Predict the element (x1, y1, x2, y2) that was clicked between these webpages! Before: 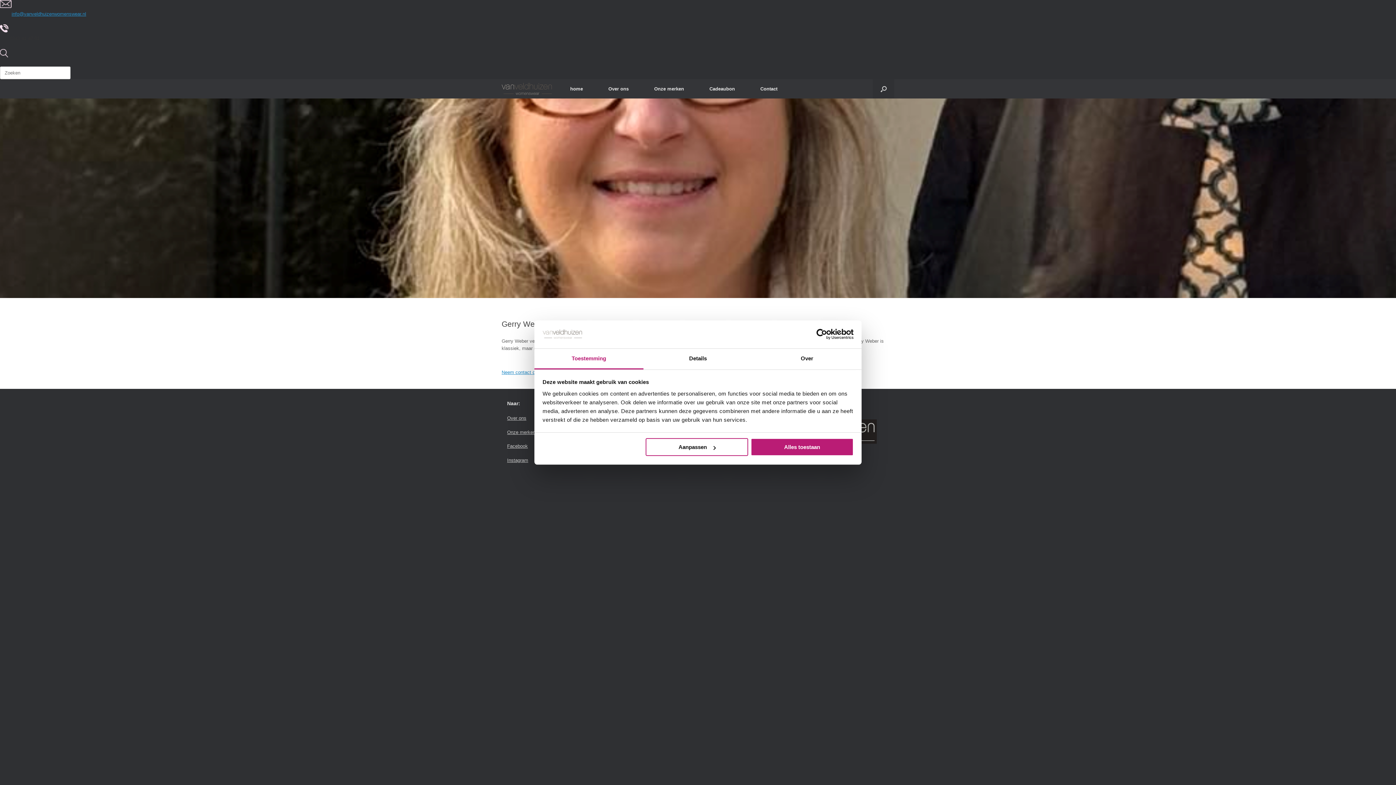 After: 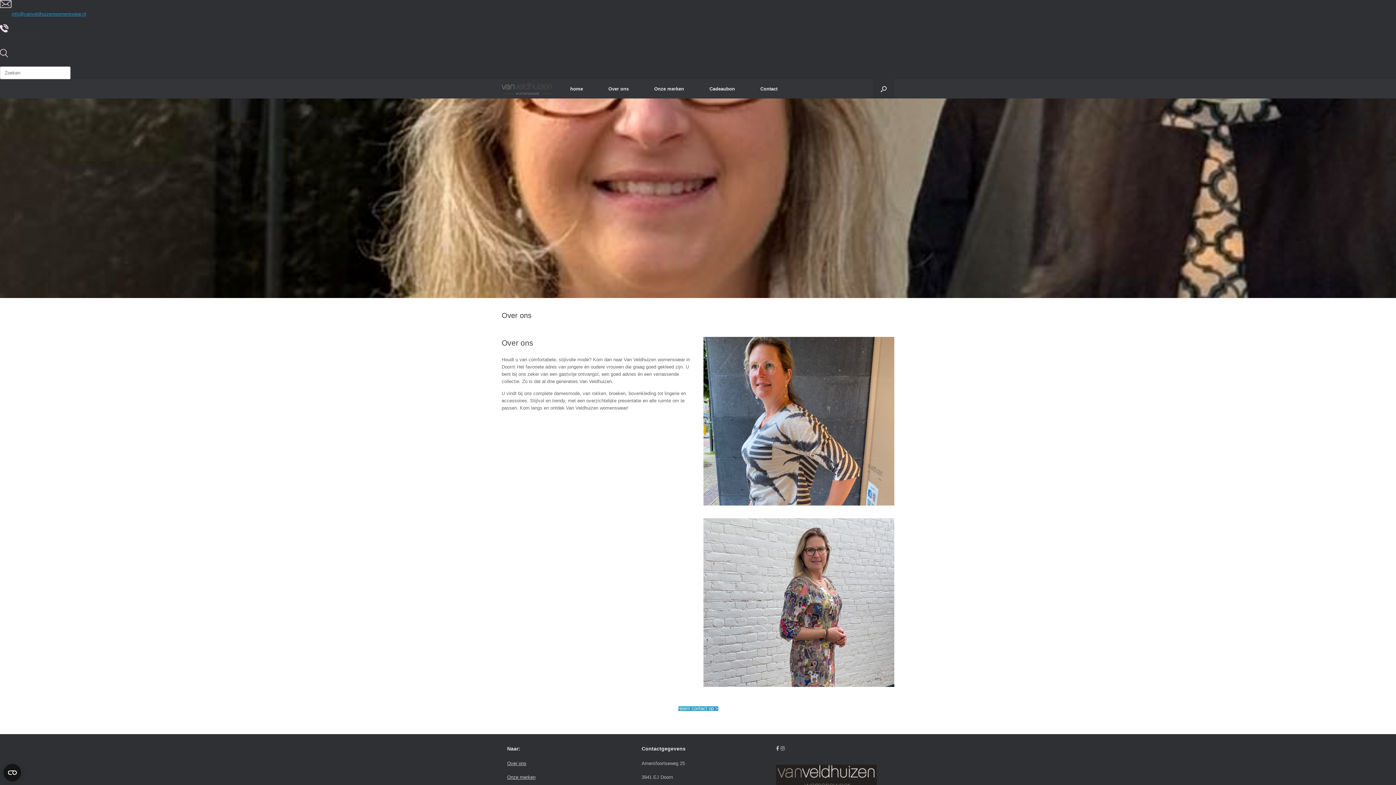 Action: label: Over ons bbox: (595, 79, 641, 98)